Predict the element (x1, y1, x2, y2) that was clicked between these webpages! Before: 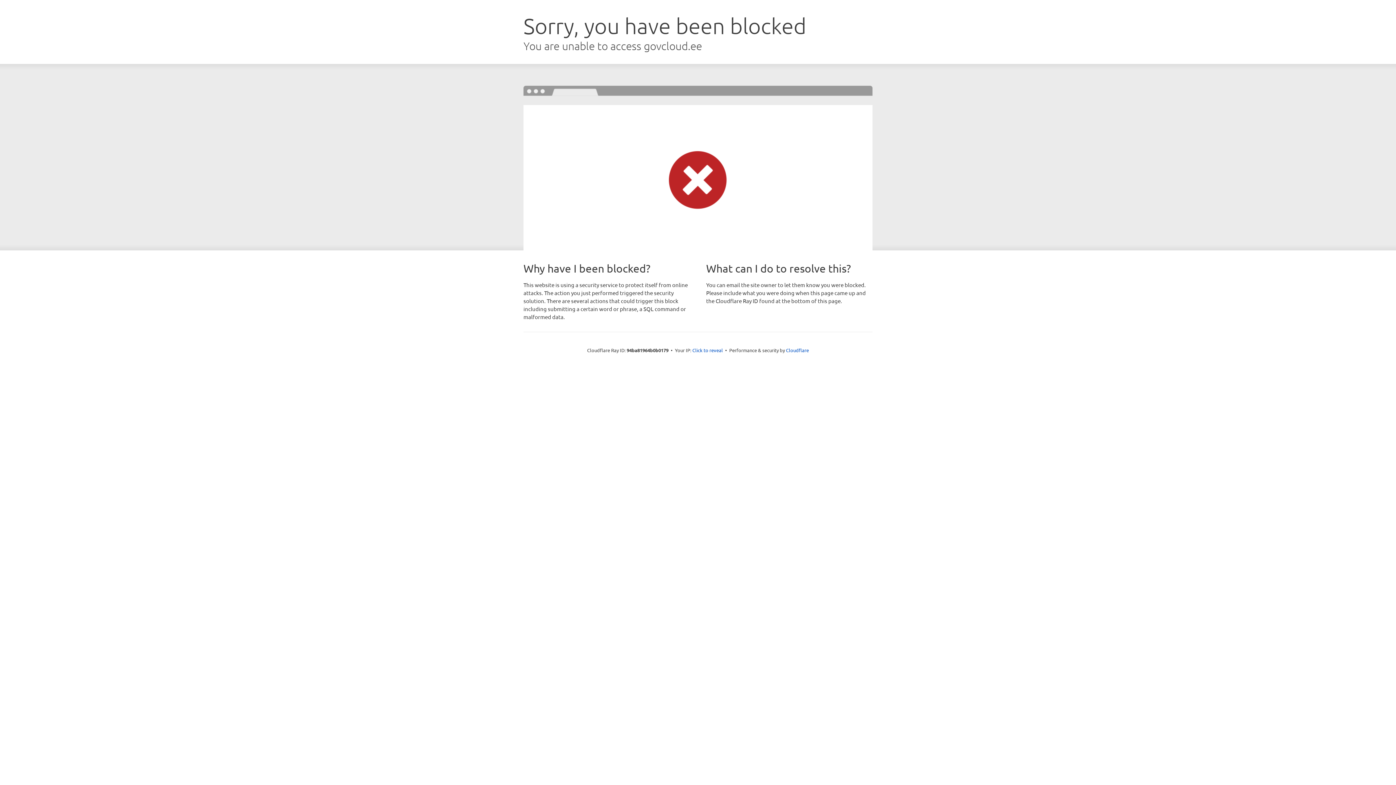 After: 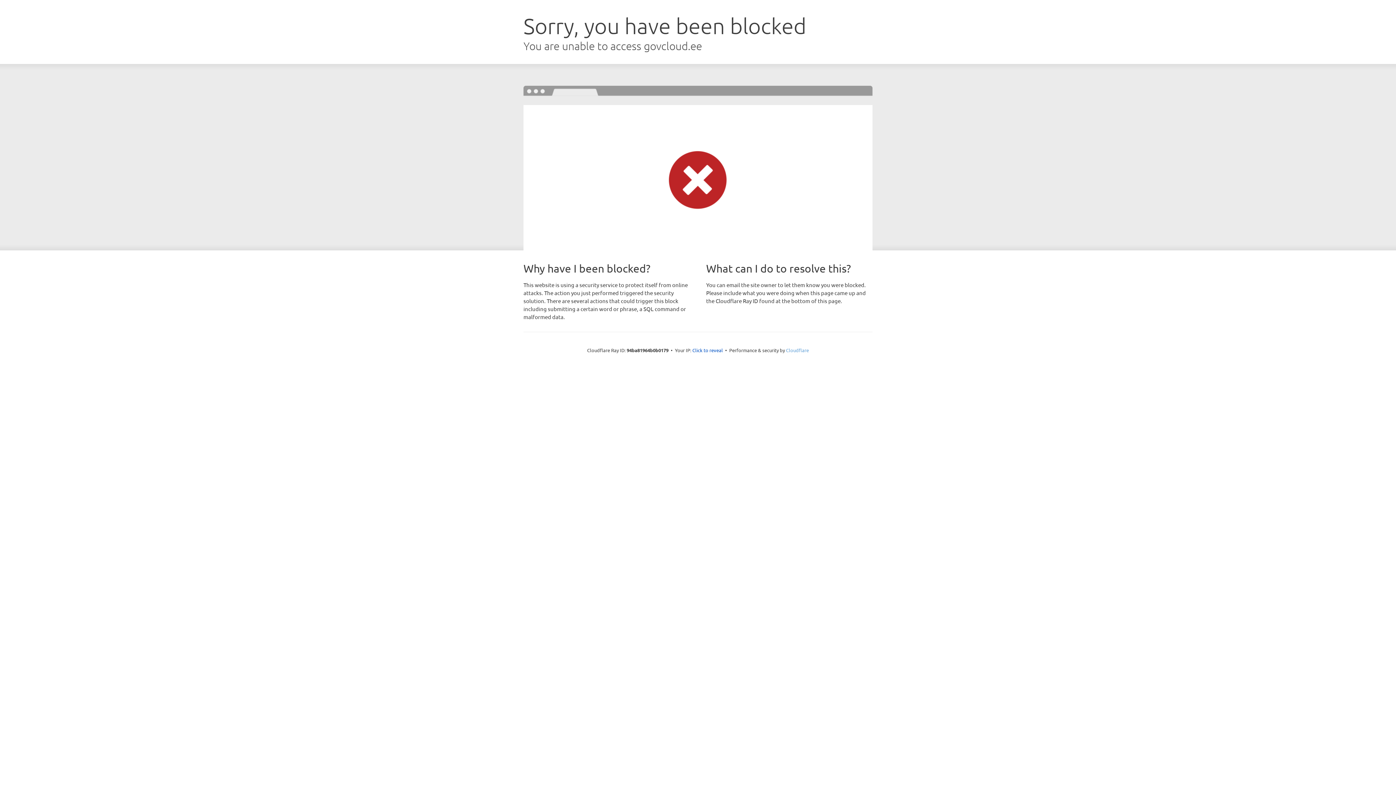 Action: bbox: (786, 347, 809, 353) label: Cloudflare